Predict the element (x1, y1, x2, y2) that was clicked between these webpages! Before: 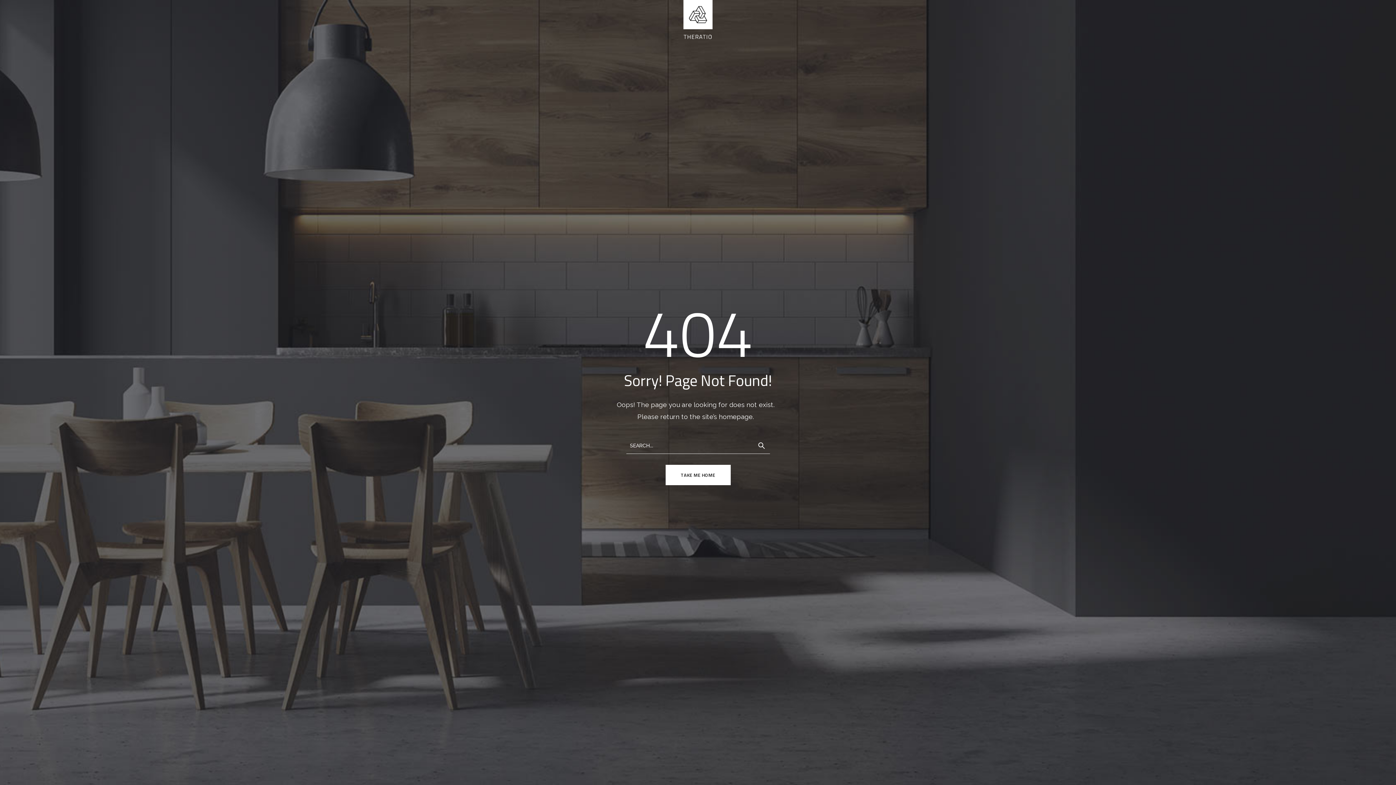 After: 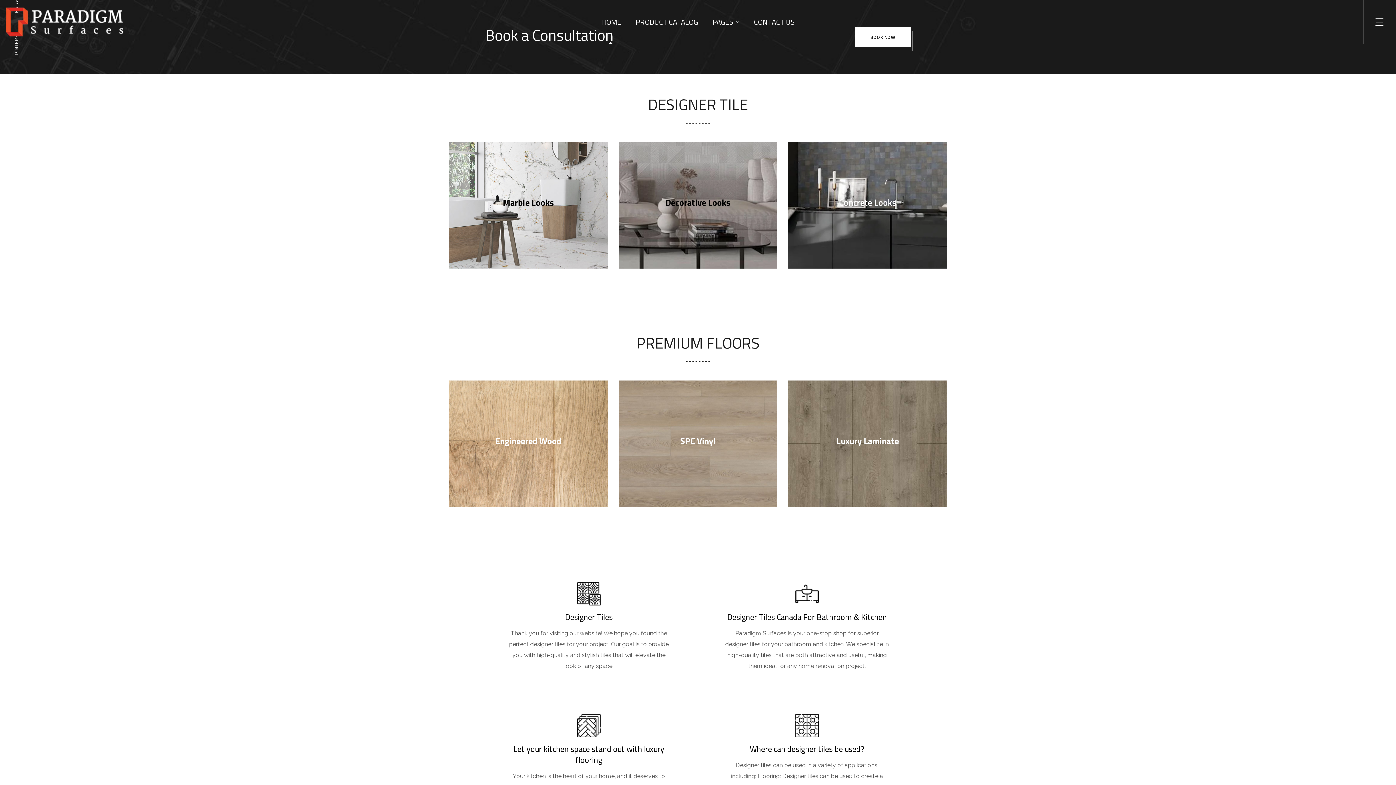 Action: bbox: (683, 15, 712, 22)